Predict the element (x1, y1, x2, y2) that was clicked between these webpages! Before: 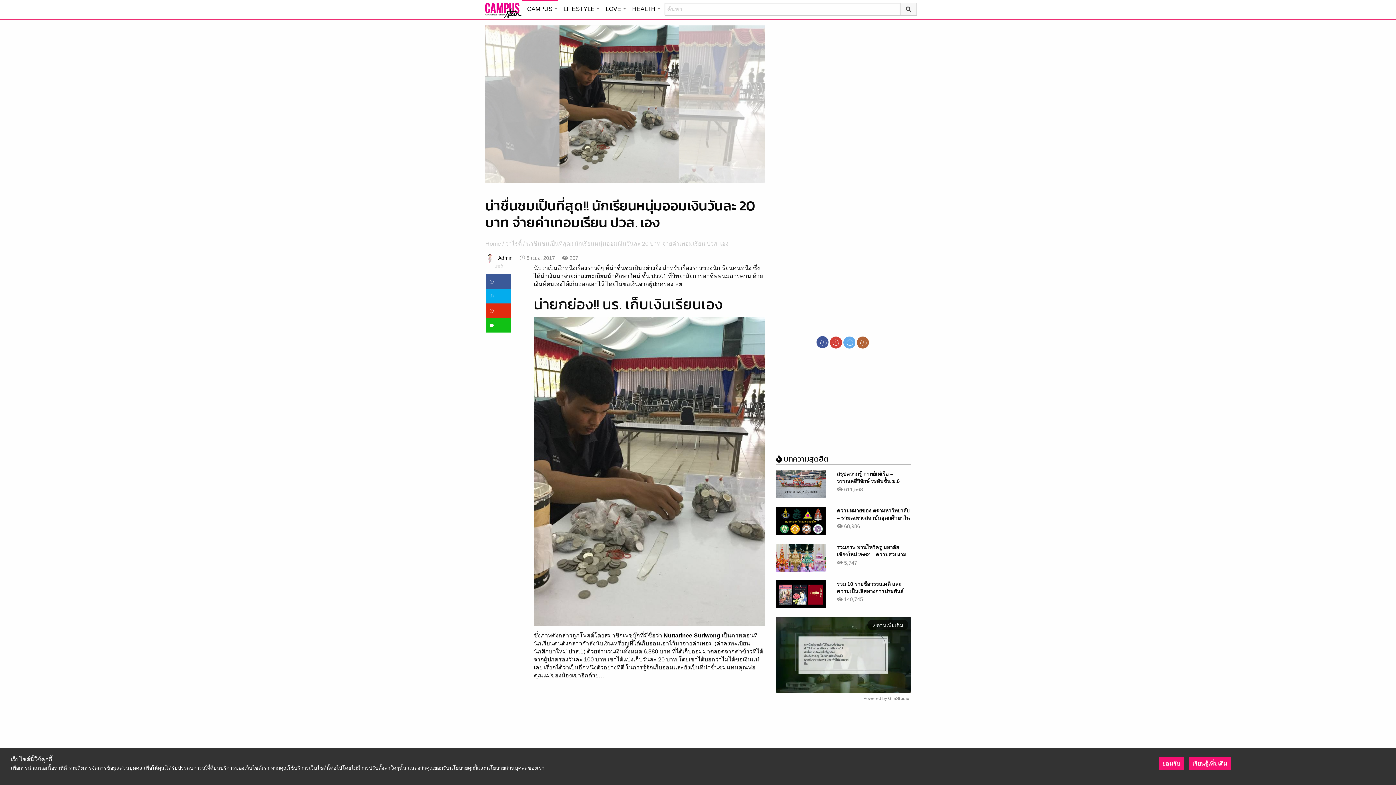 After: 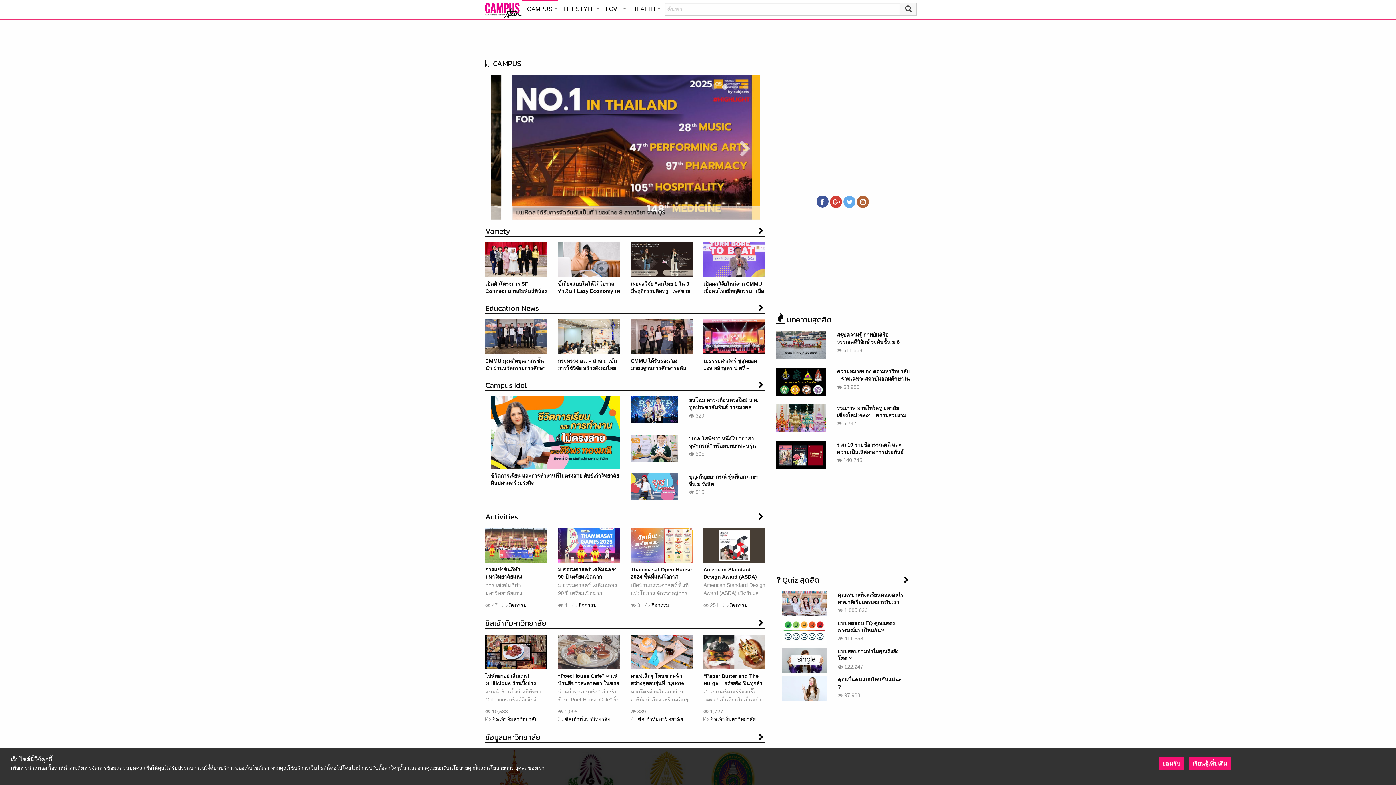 Action: label: CAMPUS bbox: (521, 0, 558, 16)